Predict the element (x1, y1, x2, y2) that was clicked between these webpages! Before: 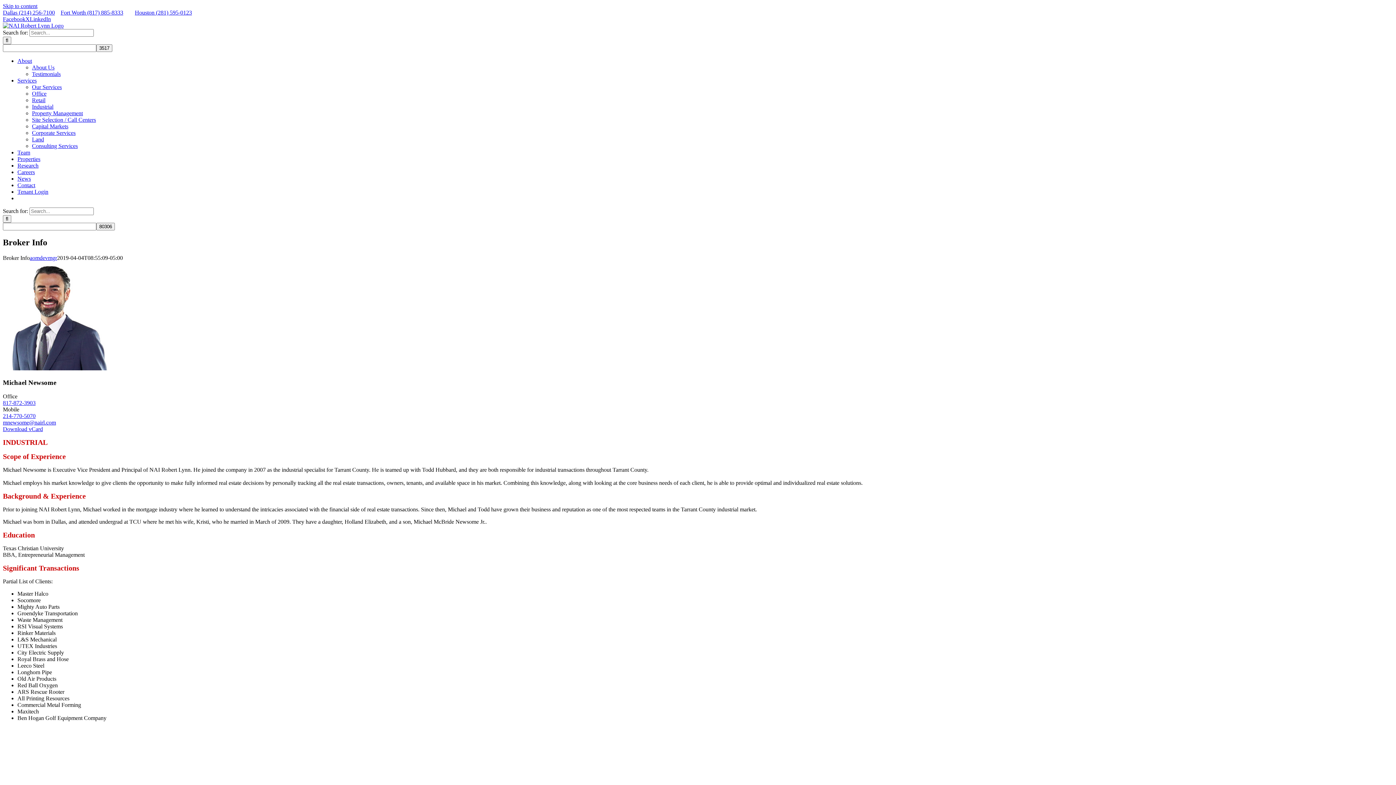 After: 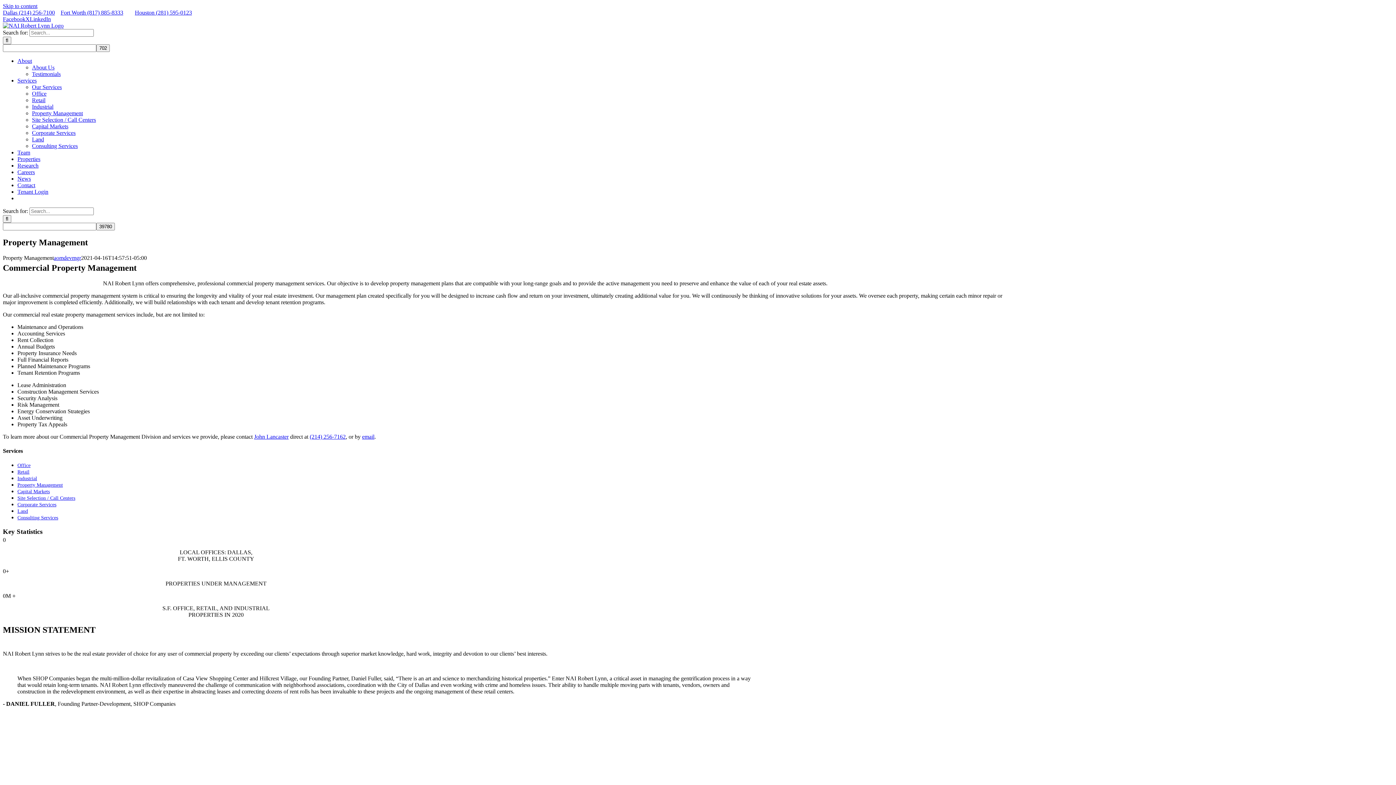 Action: bbox: (32, 110, 82, 116) label: Property Management